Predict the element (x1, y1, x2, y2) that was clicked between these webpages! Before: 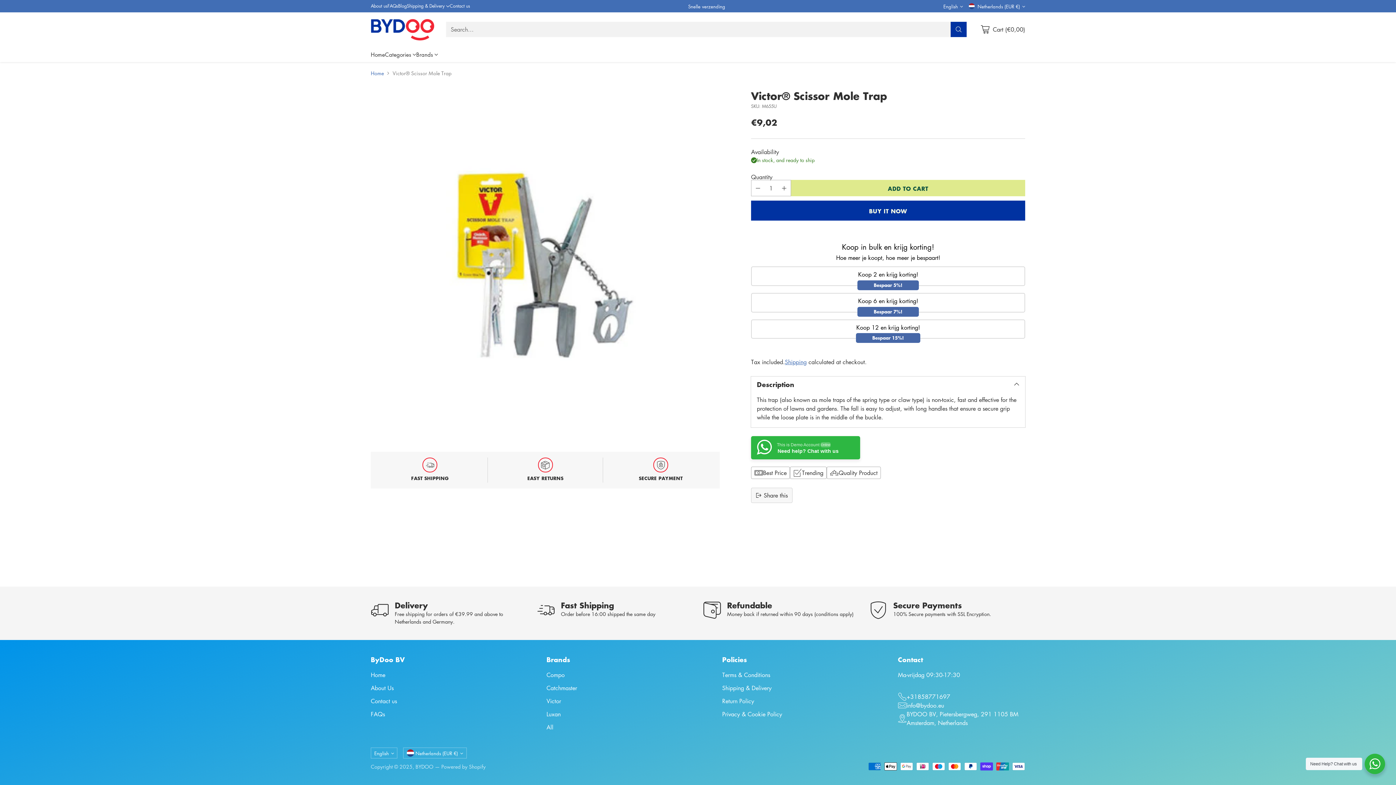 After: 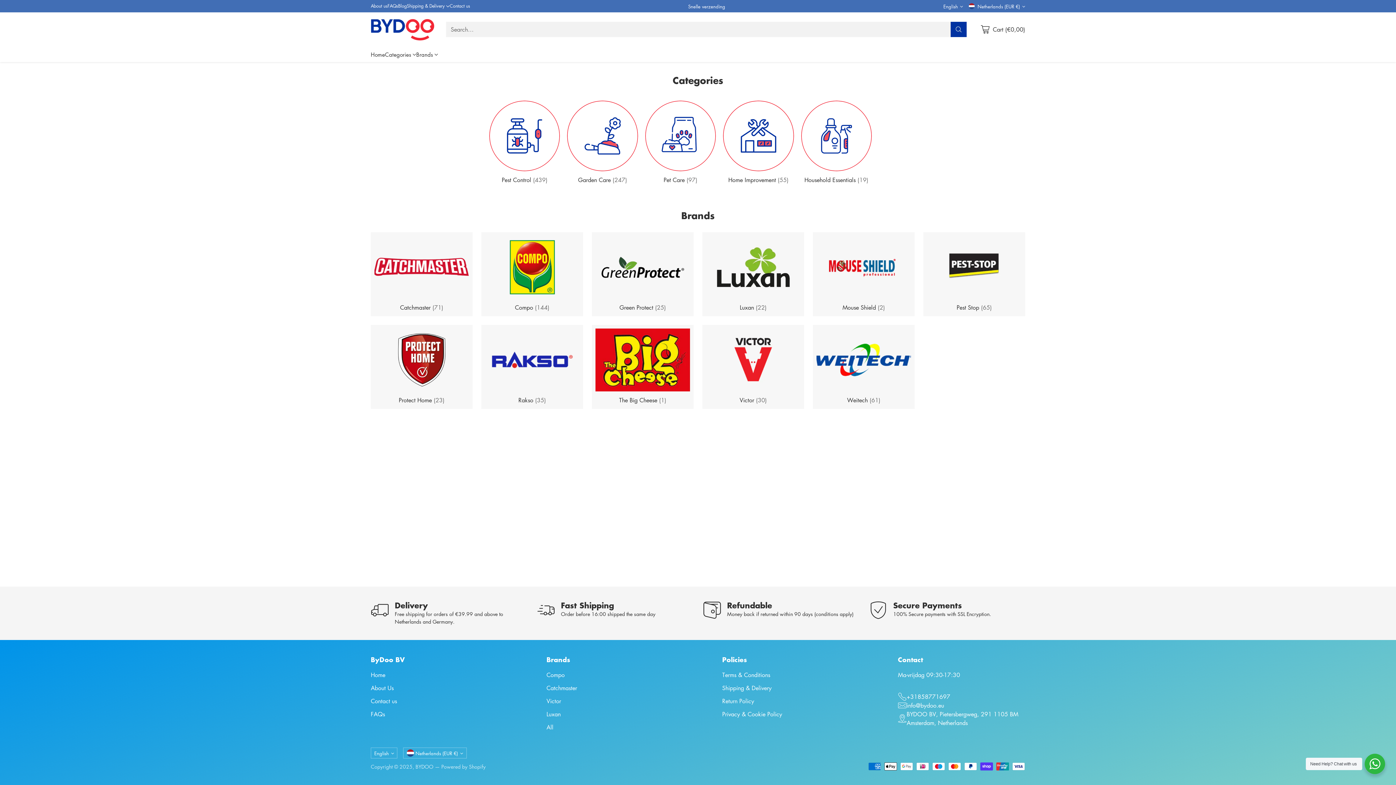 Action: bbox: (385, 50, 416, 58) label: Categories